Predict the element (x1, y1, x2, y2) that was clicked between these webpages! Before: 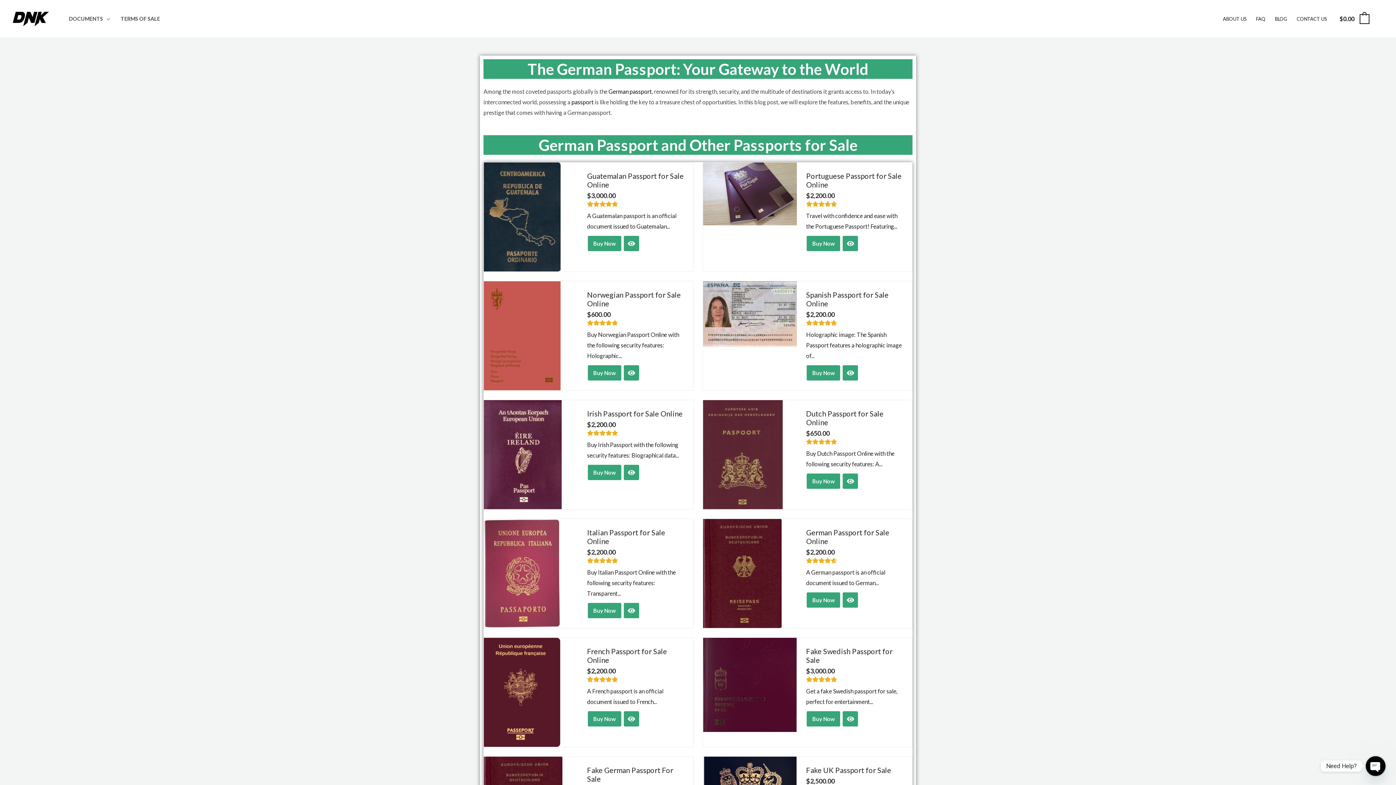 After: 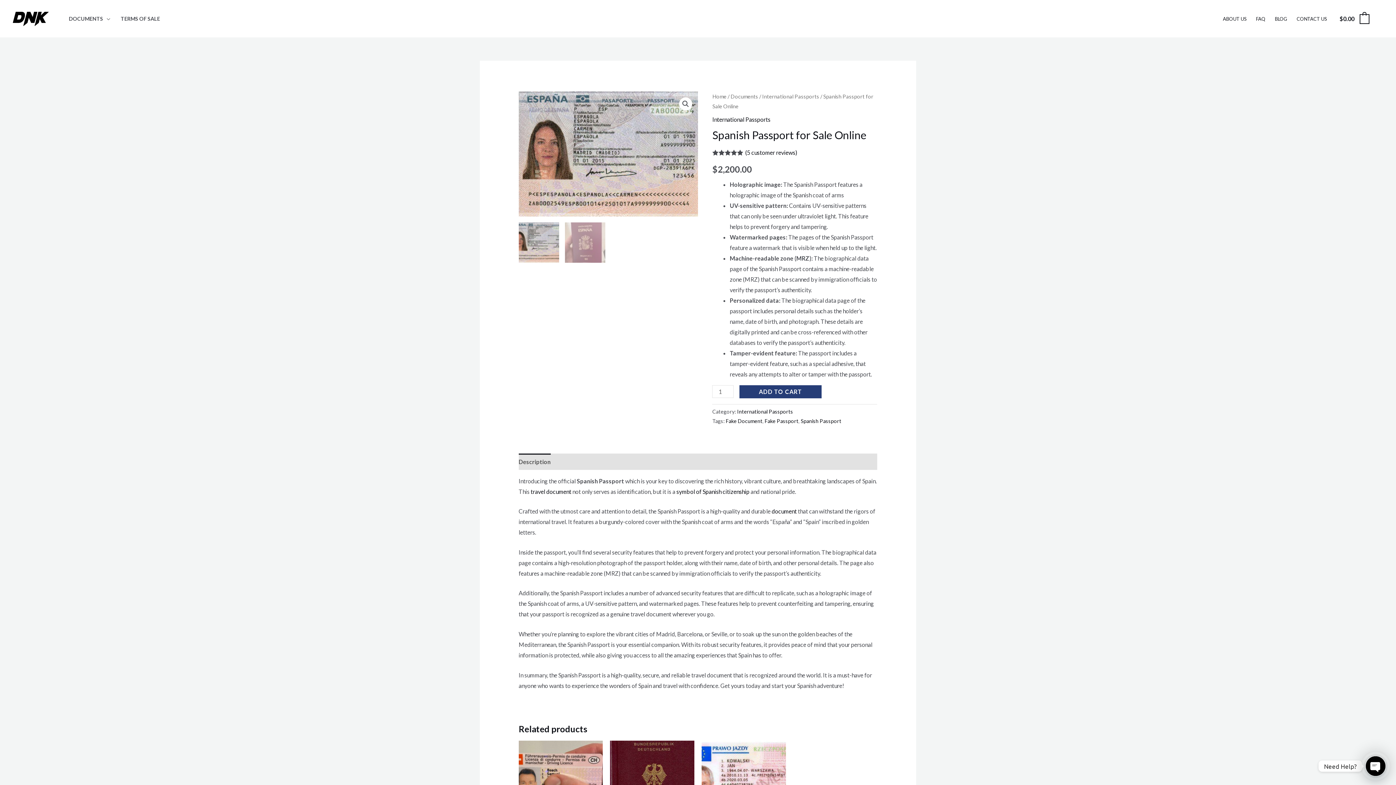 Action: bbox: (806, 290, 903, 308) label: Spanish Passport for Sale Online